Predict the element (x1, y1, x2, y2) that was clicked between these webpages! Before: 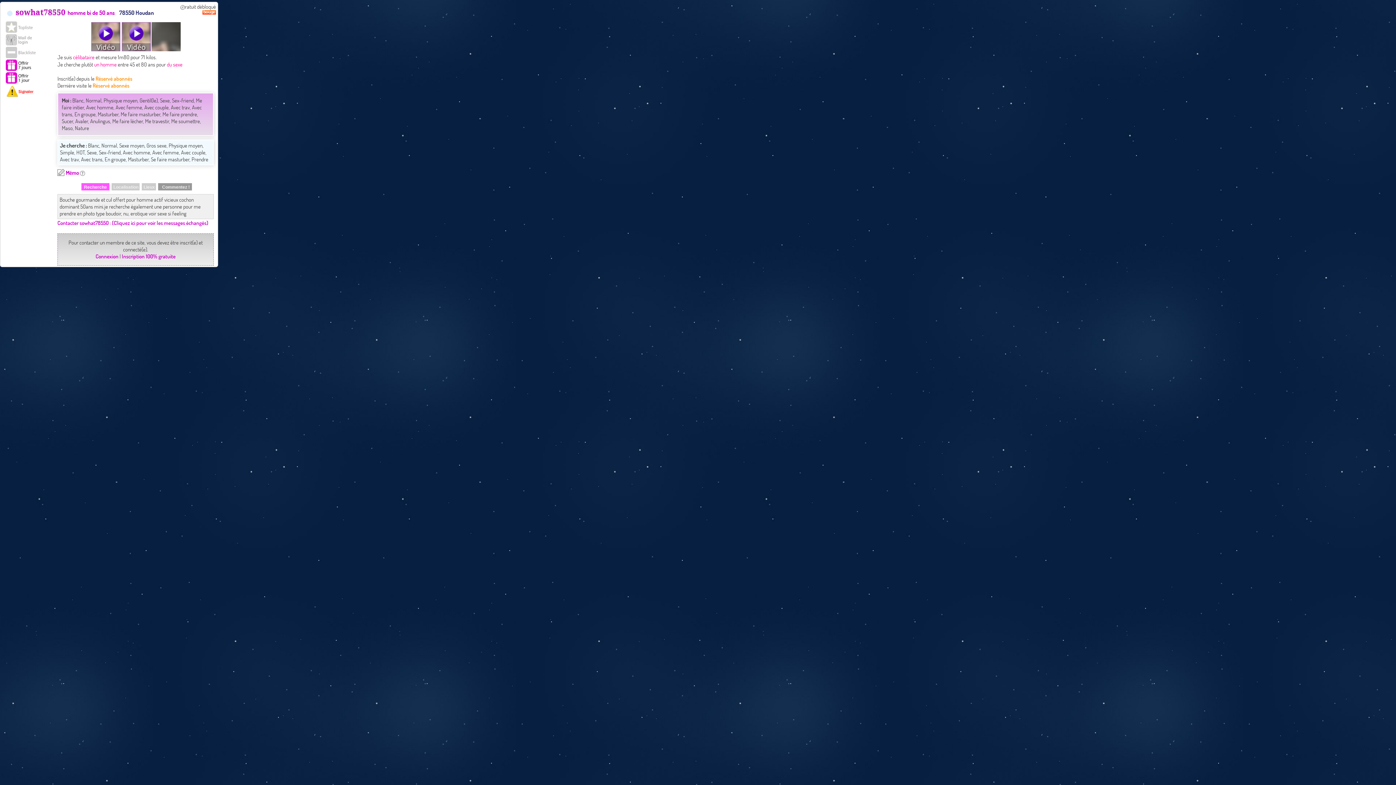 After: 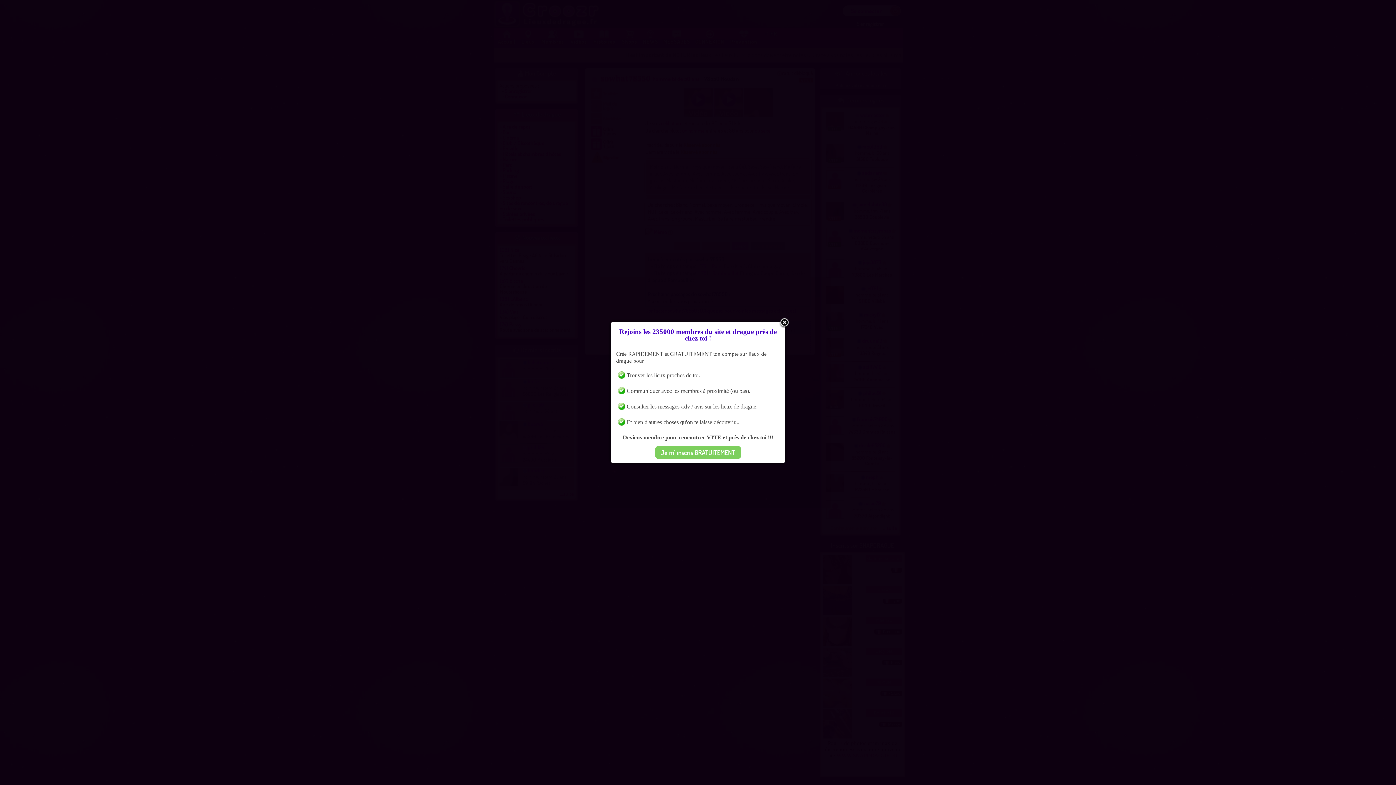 Action: label:  Lieux  bbox: (141, 183, 156, 190)